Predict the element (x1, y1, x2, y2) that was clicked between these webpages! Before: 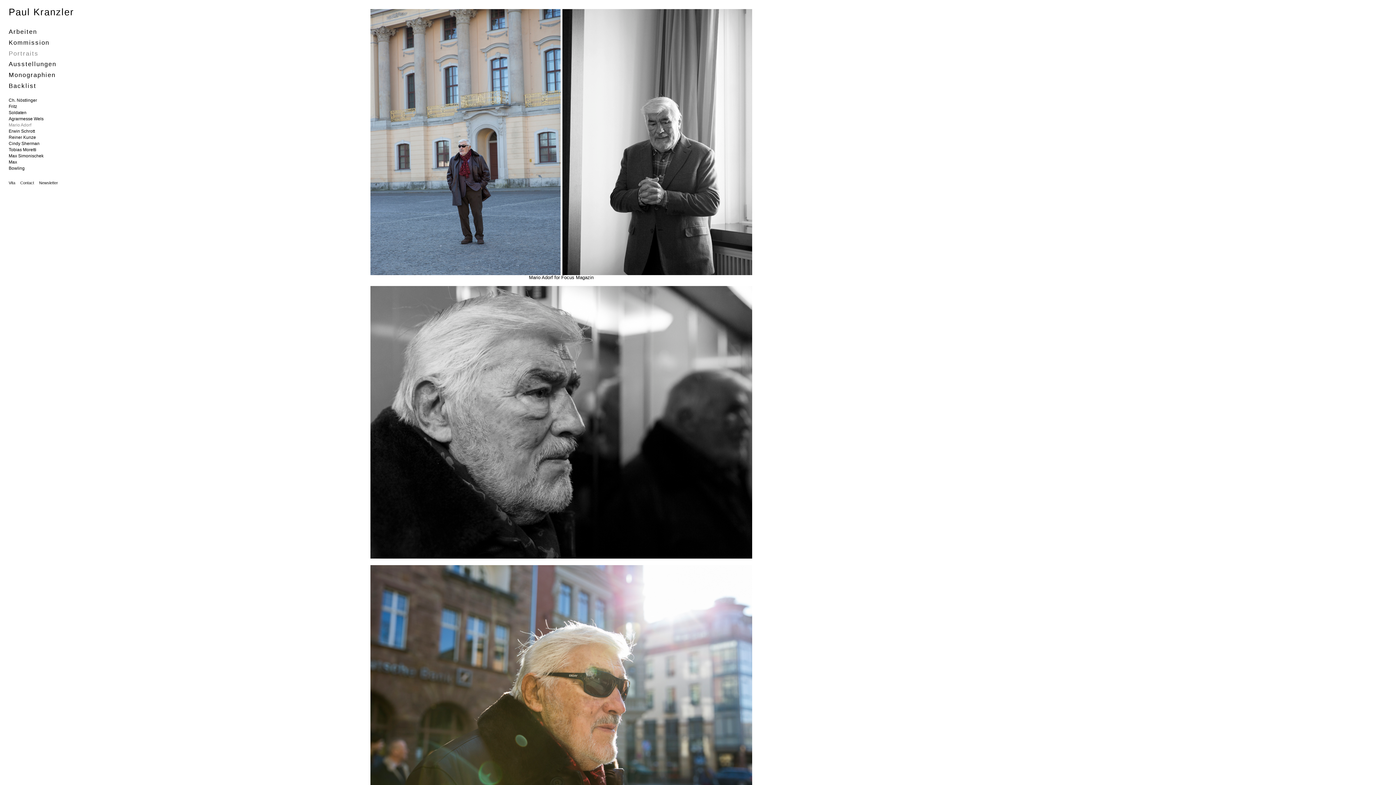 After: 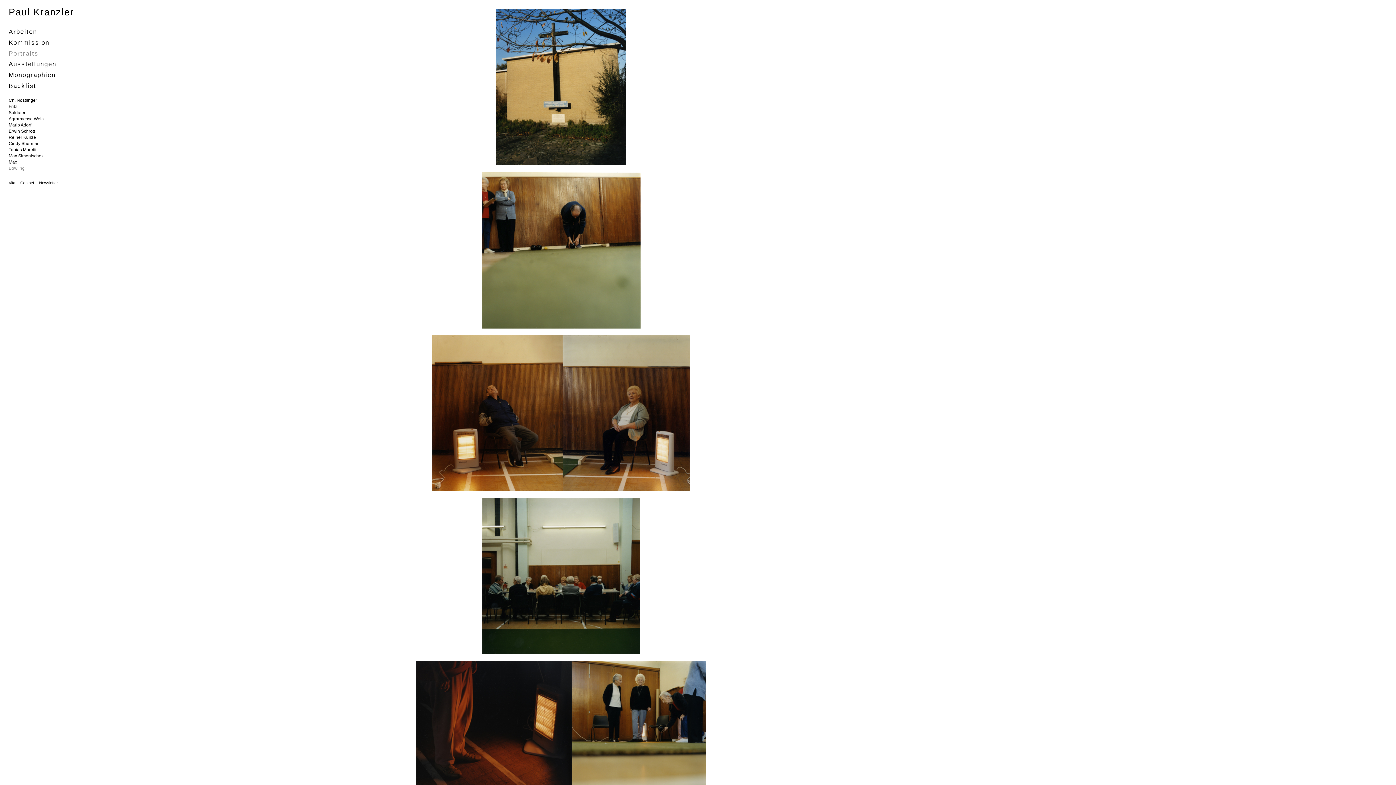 Action: bbox: (8, 165, 29, 170) label: Bowling